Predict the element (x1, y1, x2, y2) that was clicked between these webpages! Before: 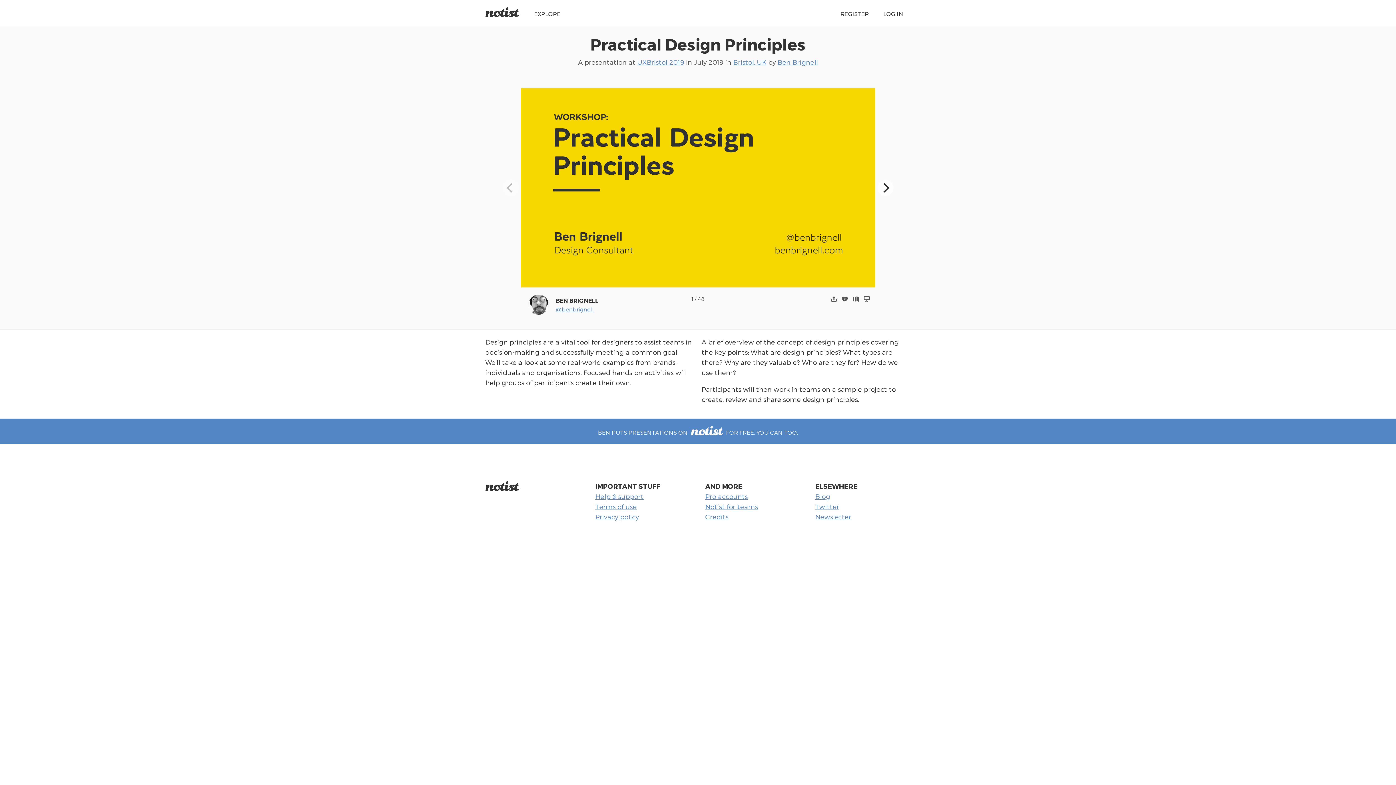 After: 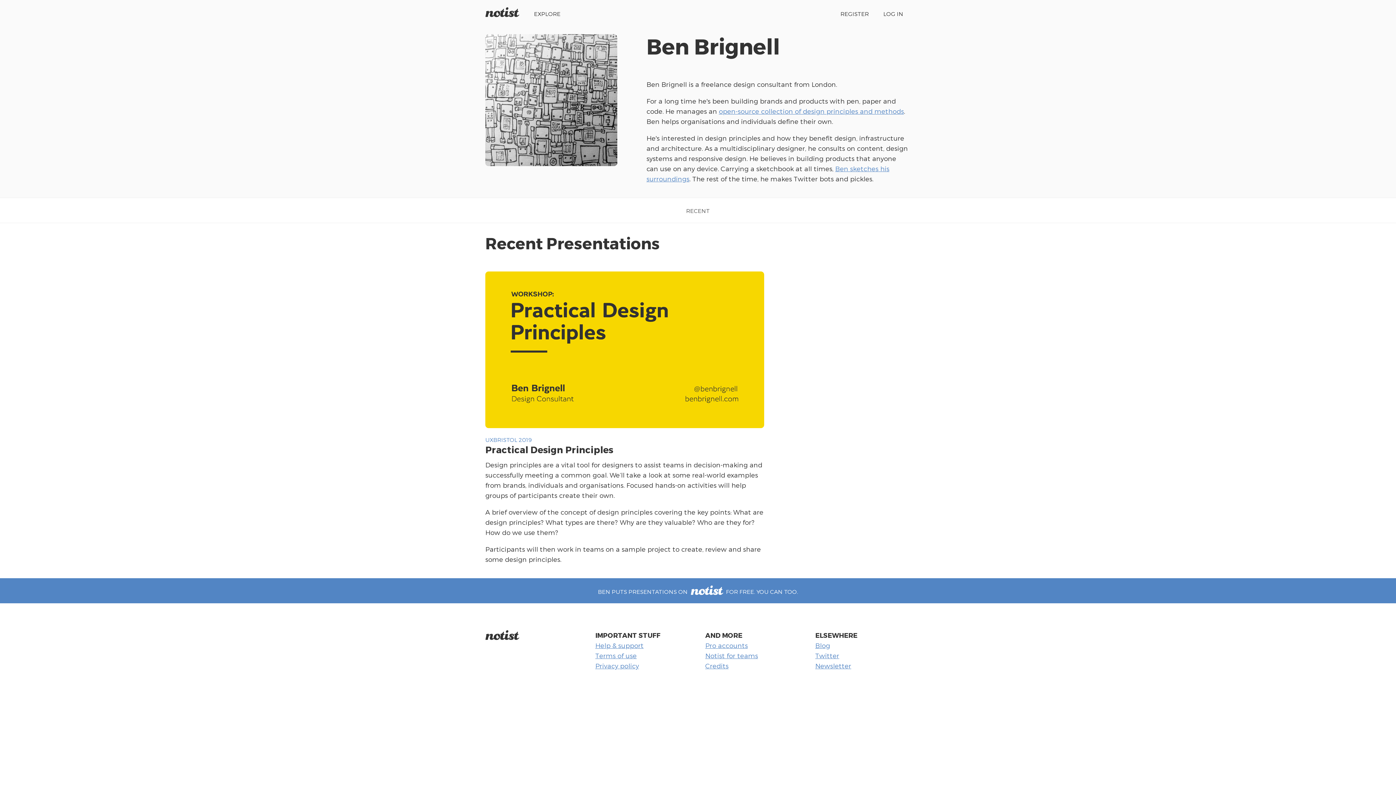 Action: bbox: (556, 305, 594, 312) label: @benbrignell